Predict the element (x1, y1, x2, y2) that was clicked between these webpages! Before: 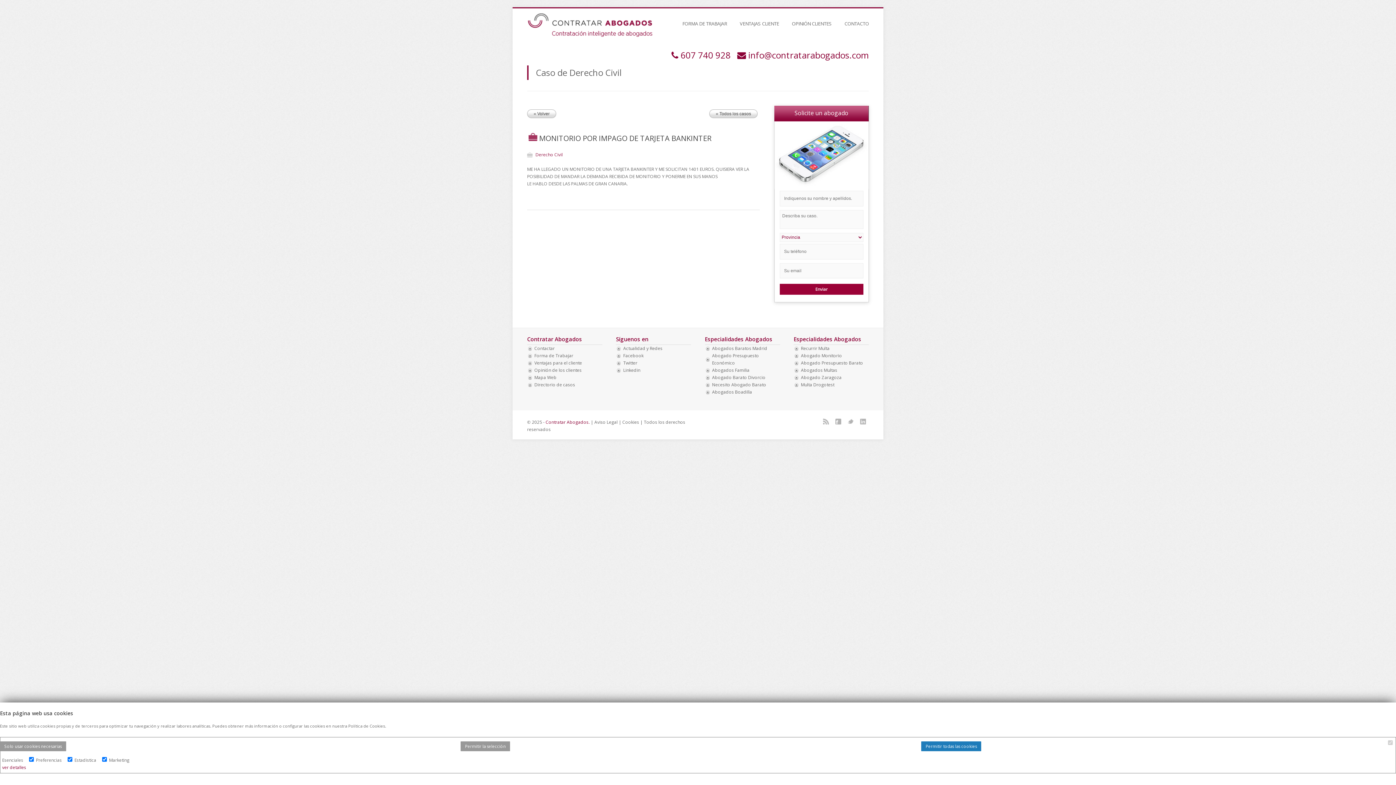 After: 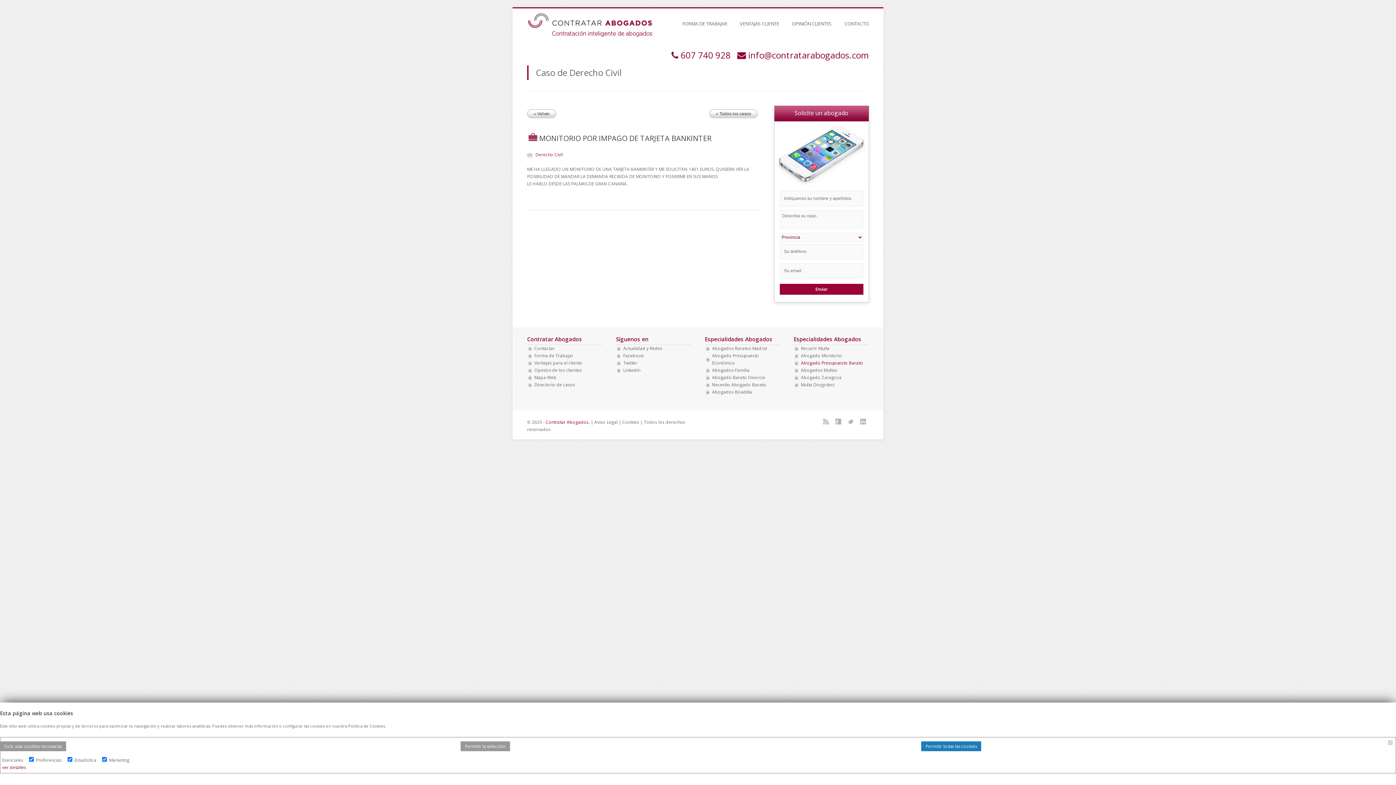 Action: label: Abogado Presupuesto Barato bbox: (801, 360, 863, 366)